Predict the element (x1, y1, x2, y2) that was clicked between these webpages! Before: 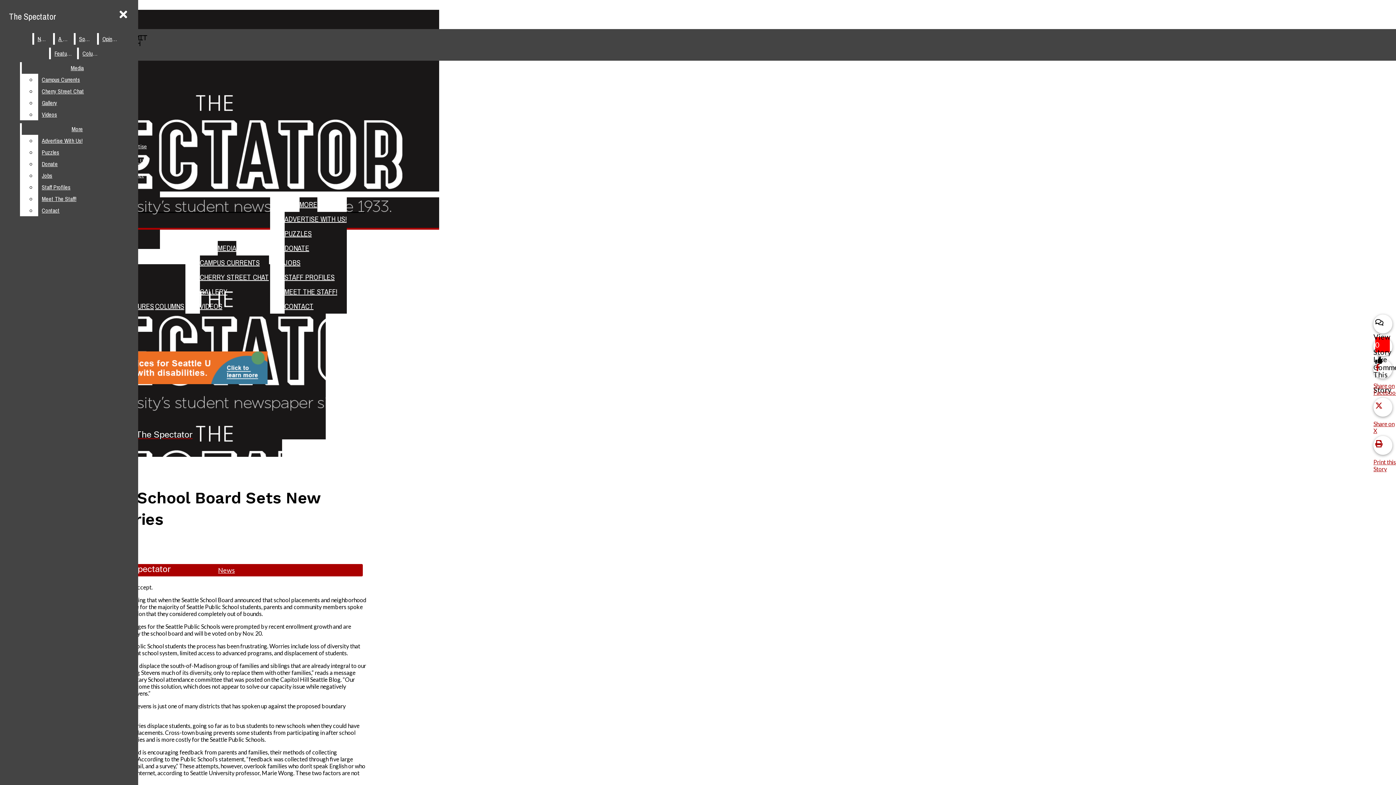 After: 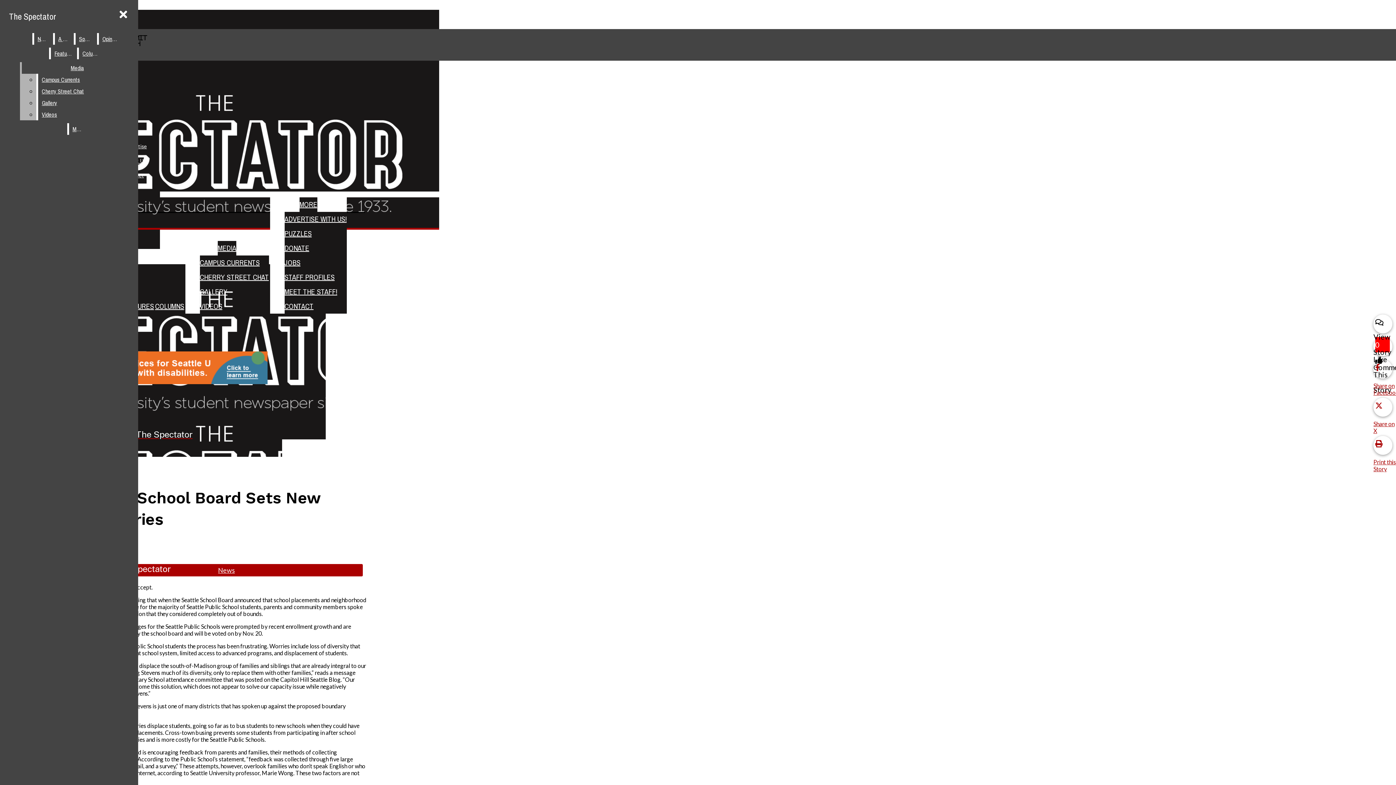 Action: label: Cherry Street Chat bbox: (38, 85, 132, 97)